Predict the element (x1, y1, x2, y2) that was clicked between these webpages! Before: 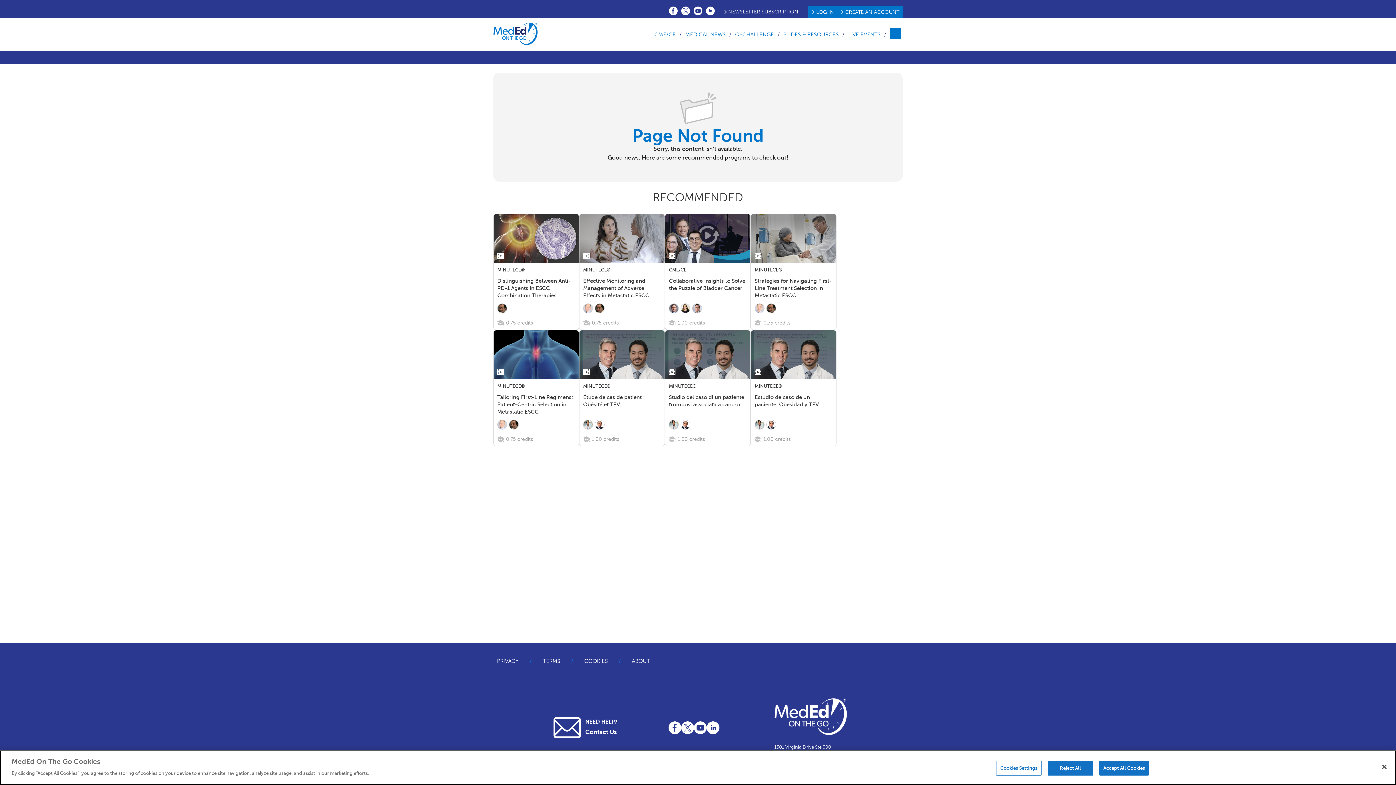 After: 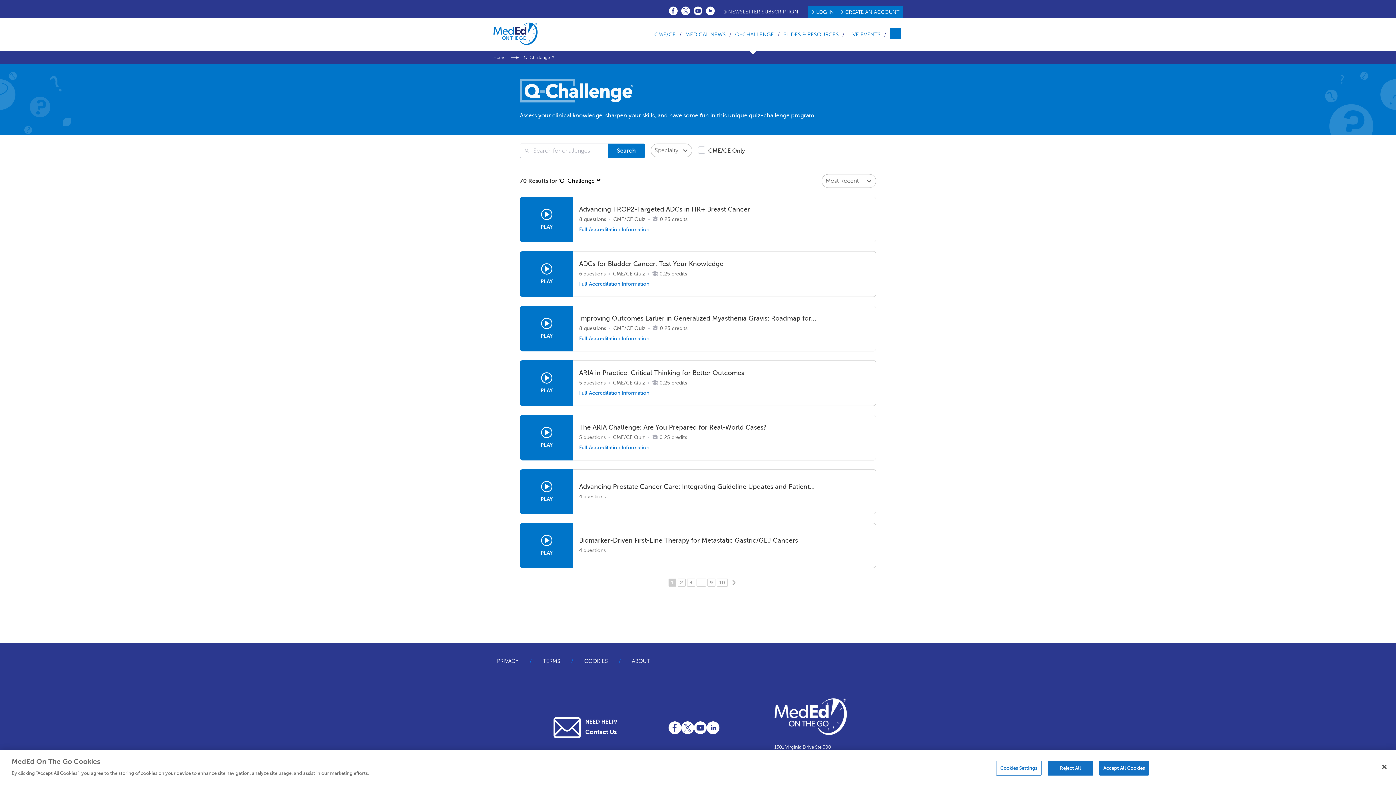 Action: bbox: (733, 31, 776, 37) label: Q-CHALLENGE